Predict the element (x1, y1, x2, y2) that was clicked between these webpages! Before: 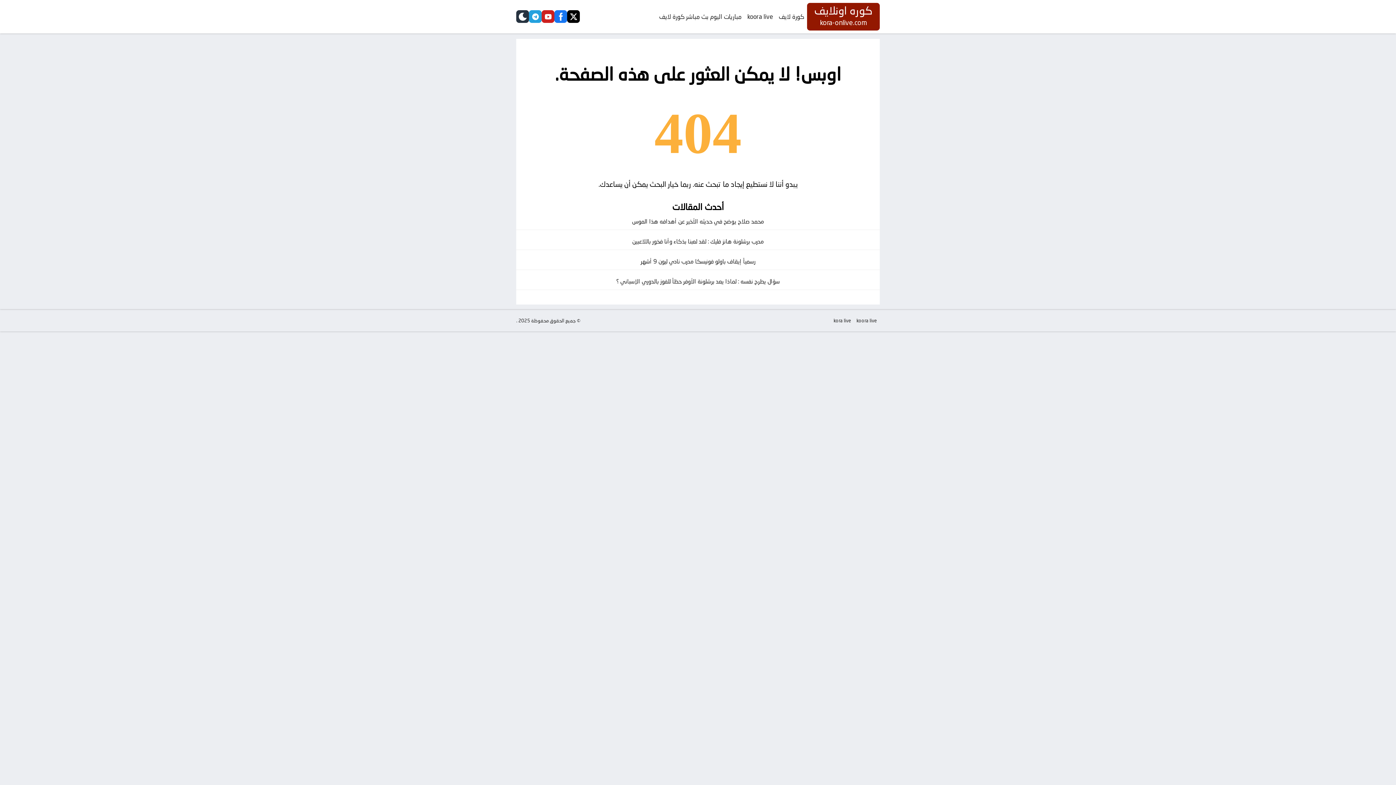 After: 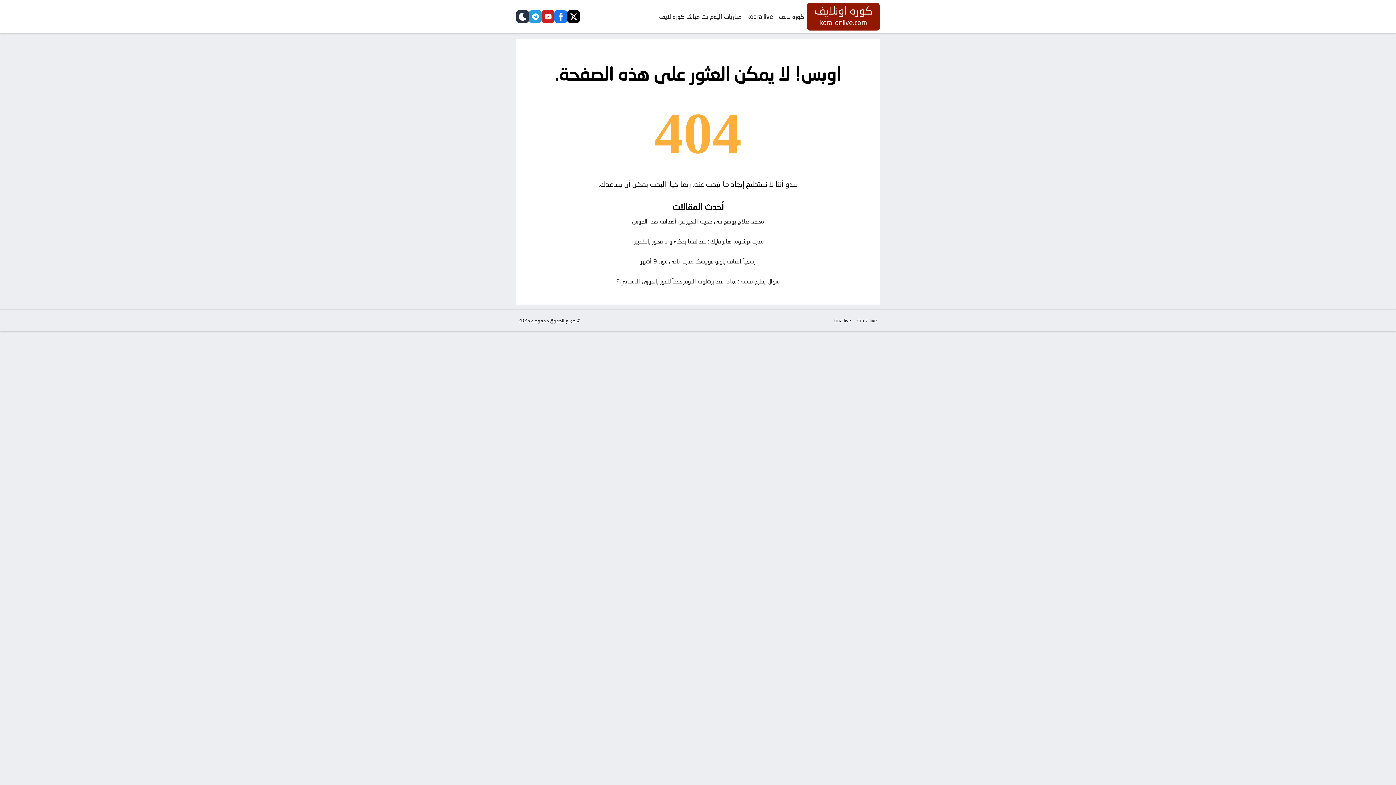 Action: label: youtube bbox: (541, 10, 554, 23)